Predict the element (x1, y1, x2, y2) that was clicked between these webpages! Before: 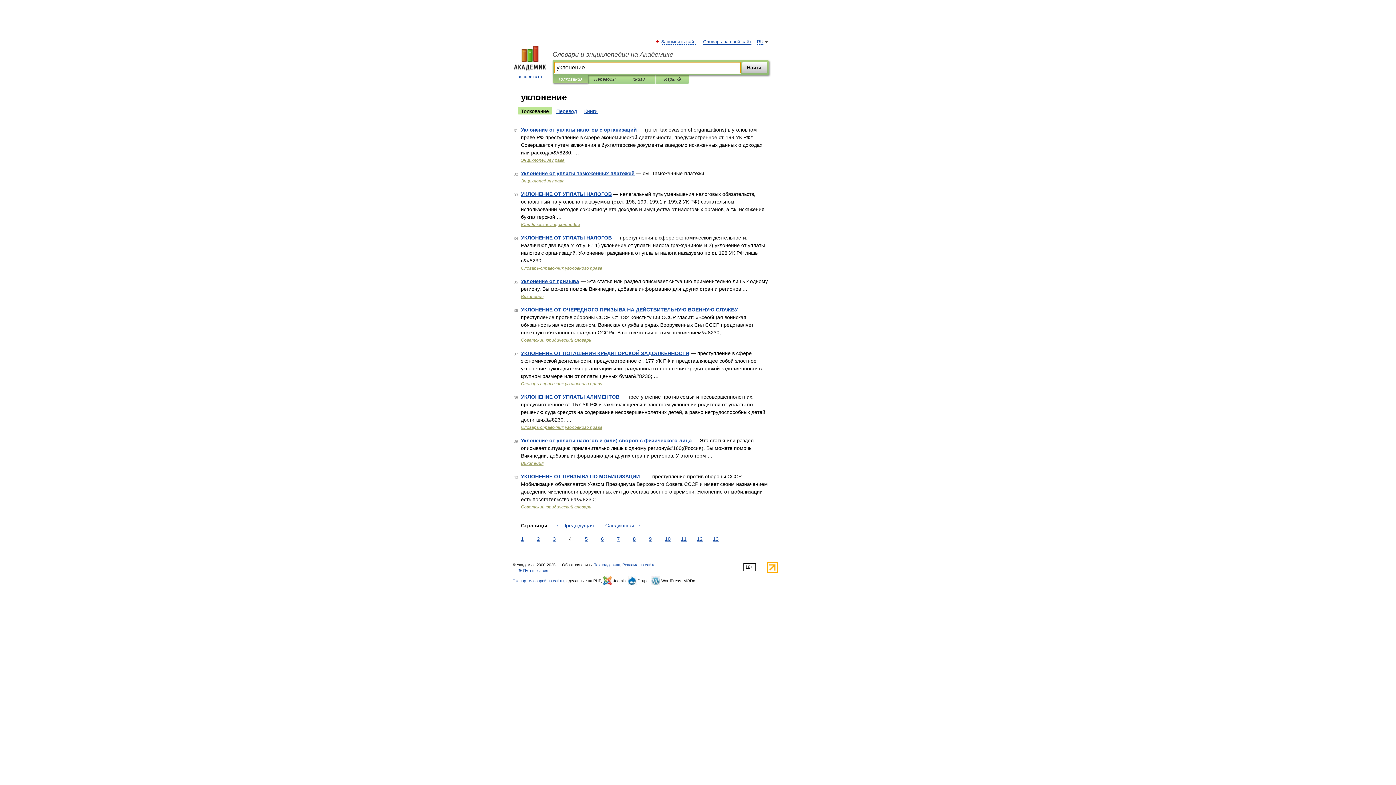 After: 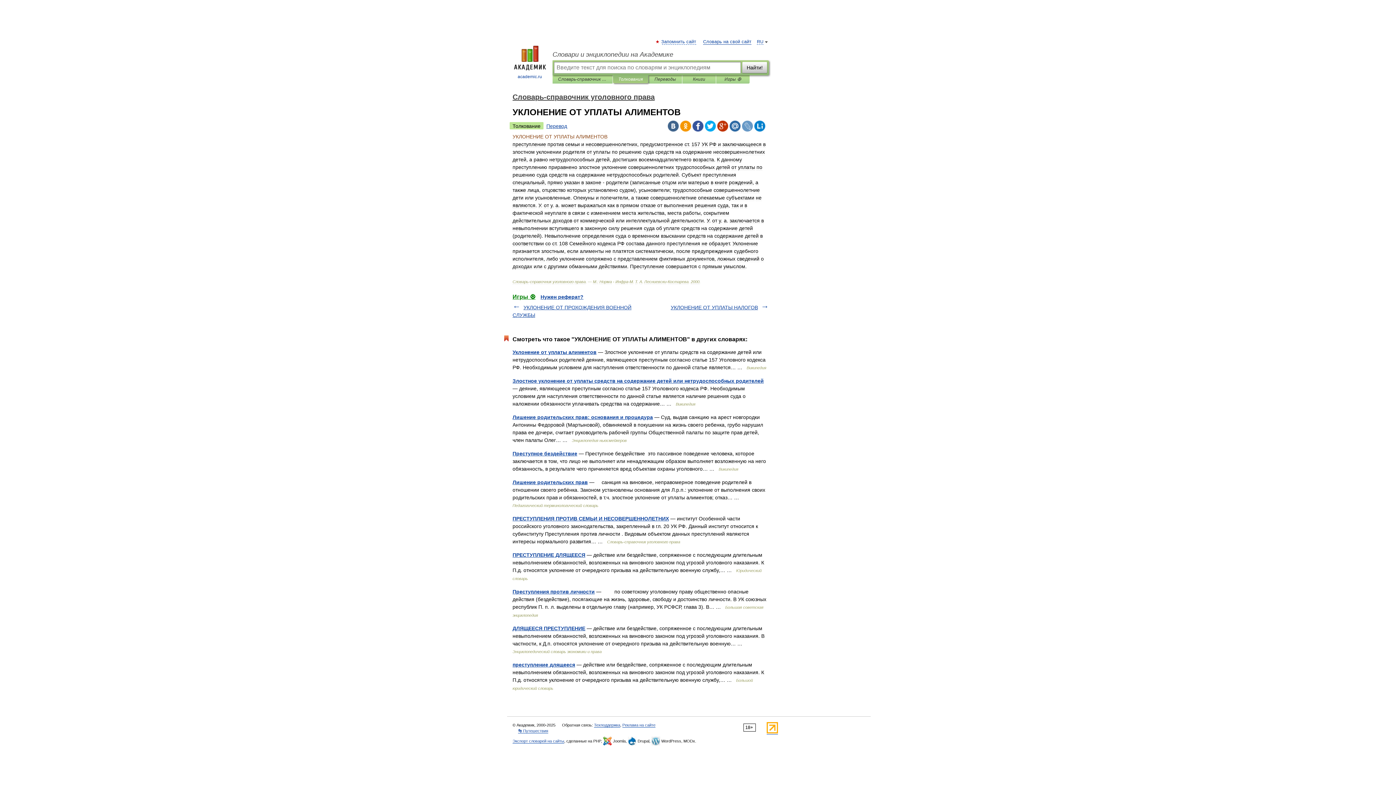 Action: bbox: (521, 394, 619, 400) label: УКЛОНЕНИЕ ОТ УПЛАТЫ АЛИМЕНТОВ